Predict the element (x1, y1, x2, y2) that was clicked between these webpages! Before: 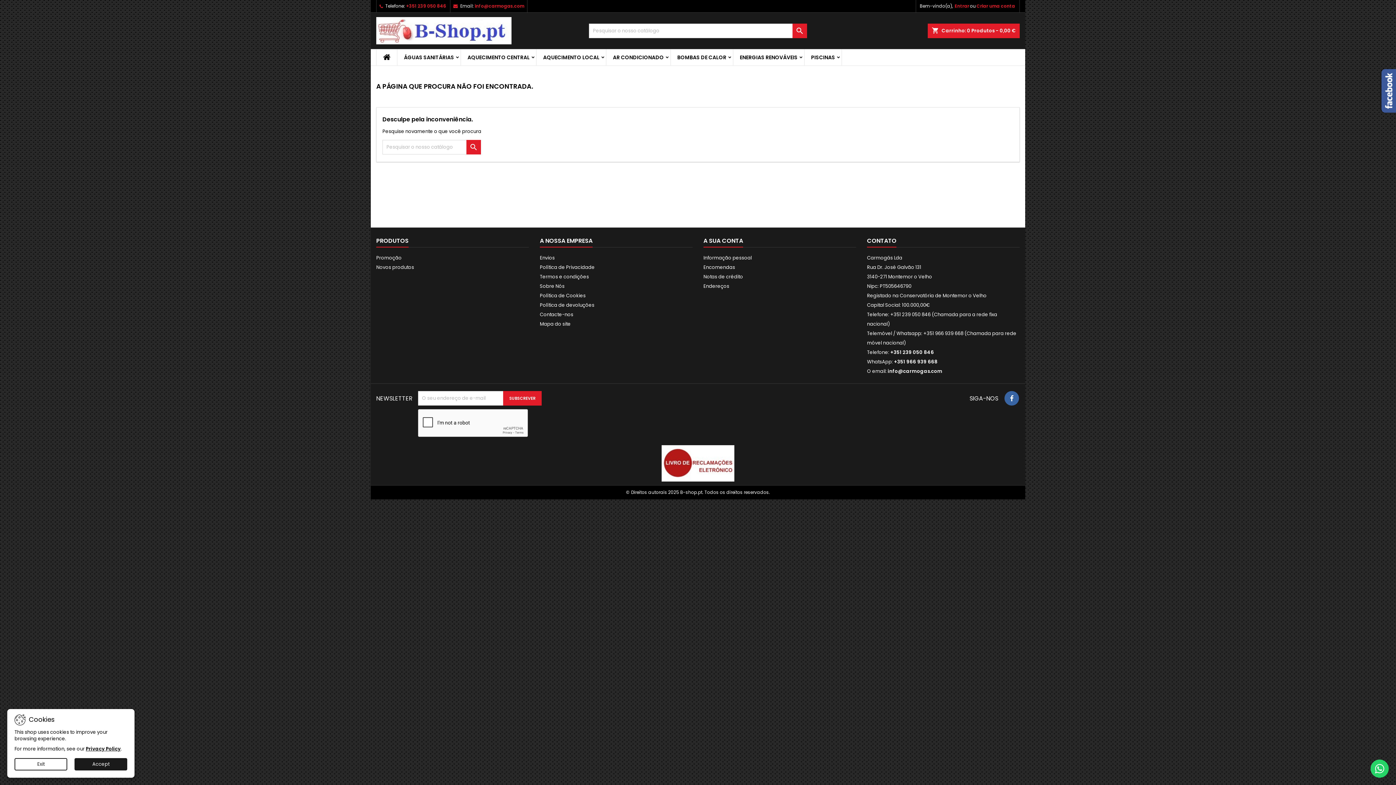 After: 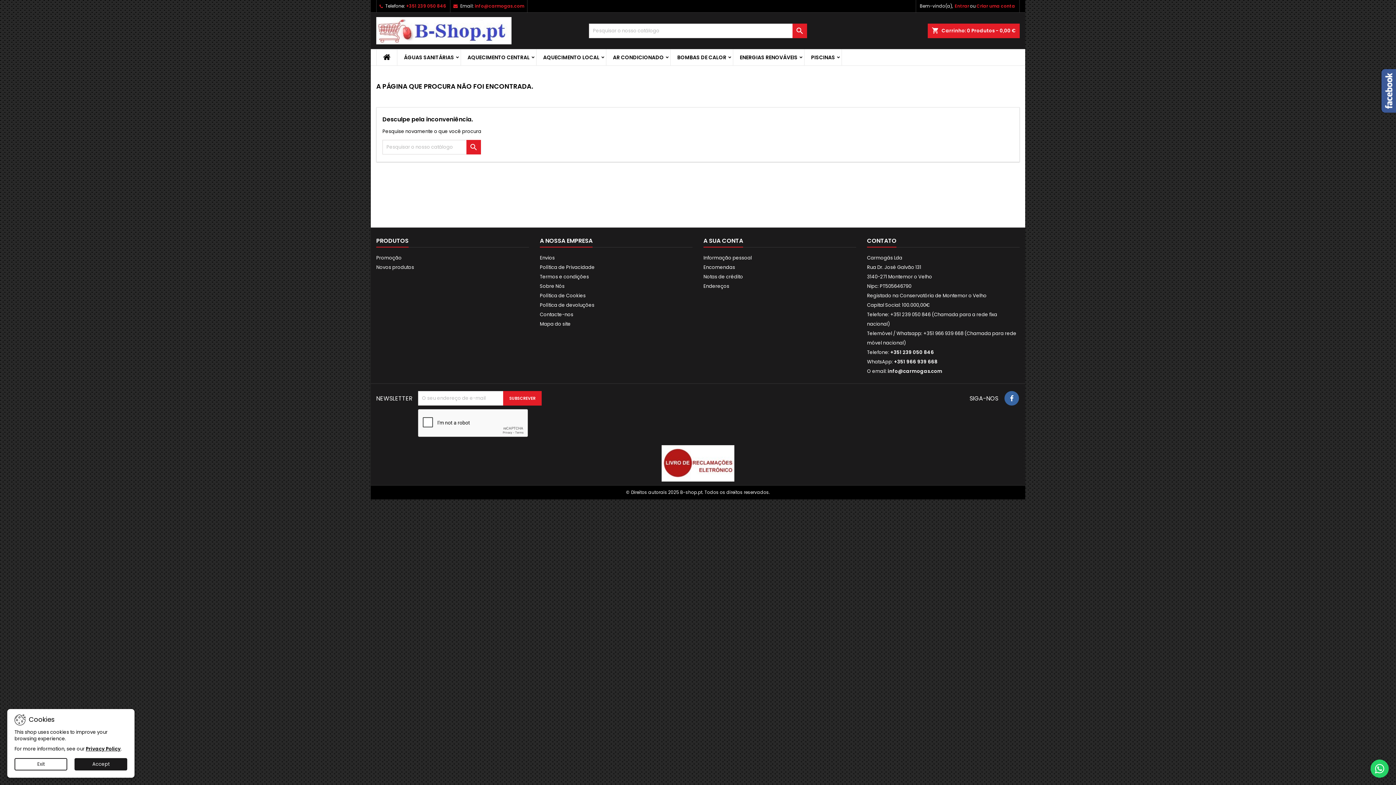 Action: bbox: (1004, 391, 1019, 405)